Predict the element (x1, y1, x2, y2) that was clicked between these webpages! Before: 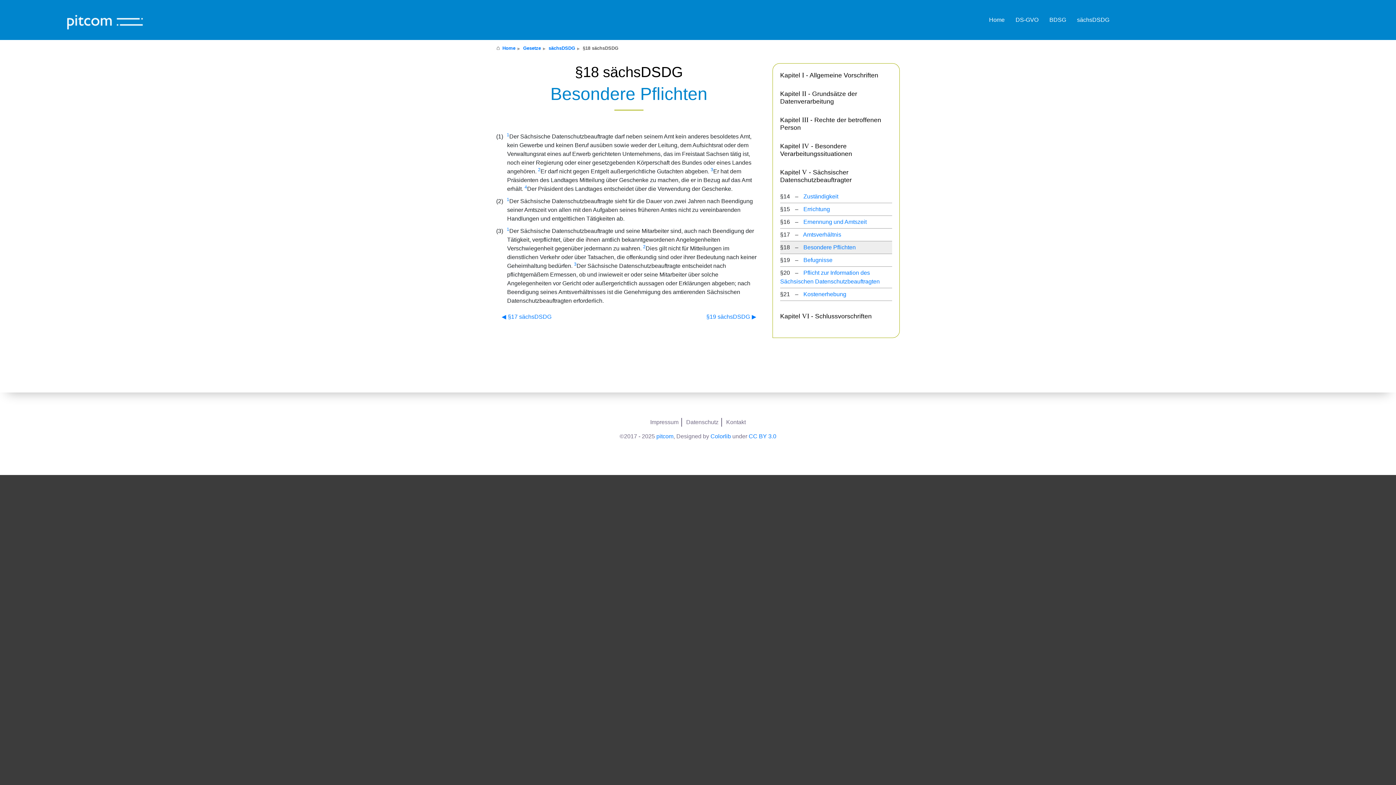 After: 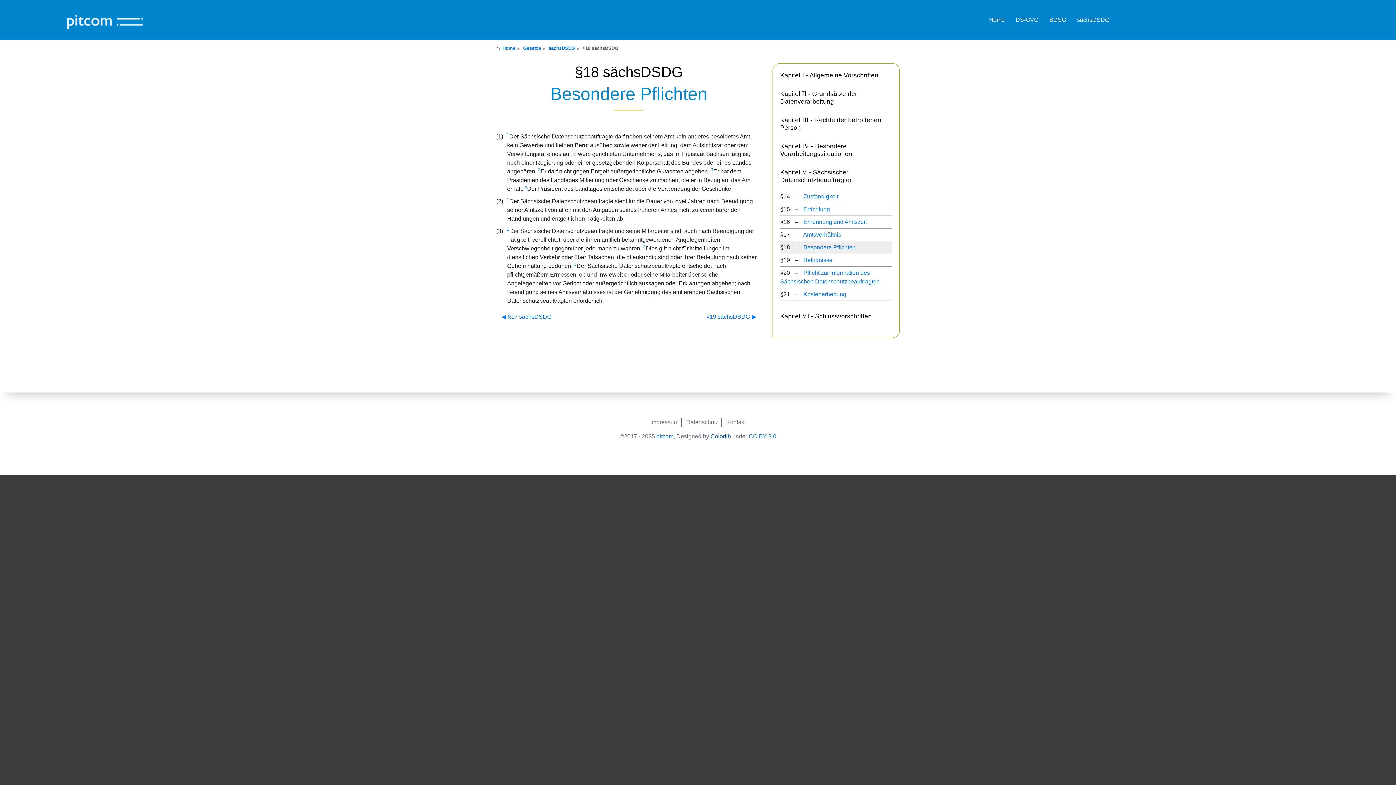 Action: bbox: (710, 433, 731, 439) label: Colorlib